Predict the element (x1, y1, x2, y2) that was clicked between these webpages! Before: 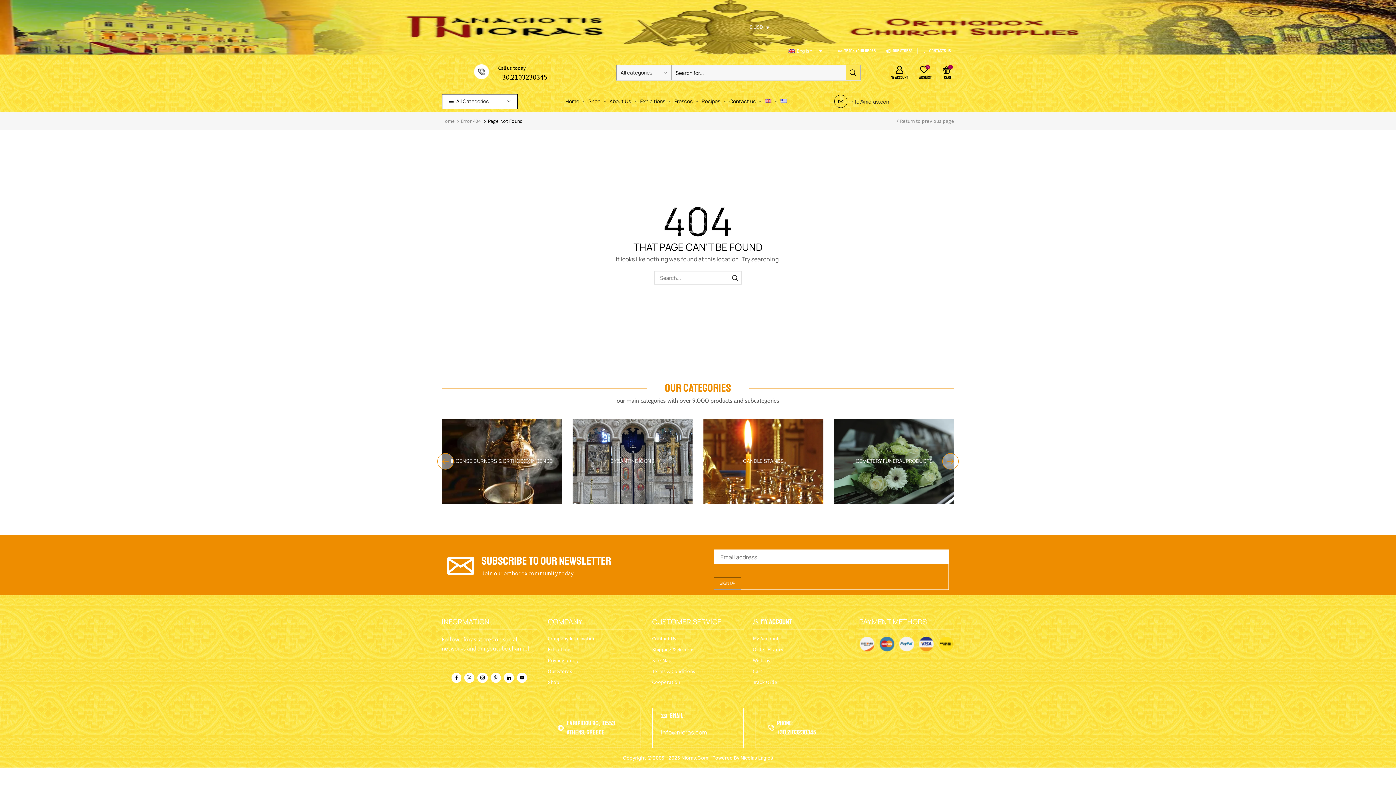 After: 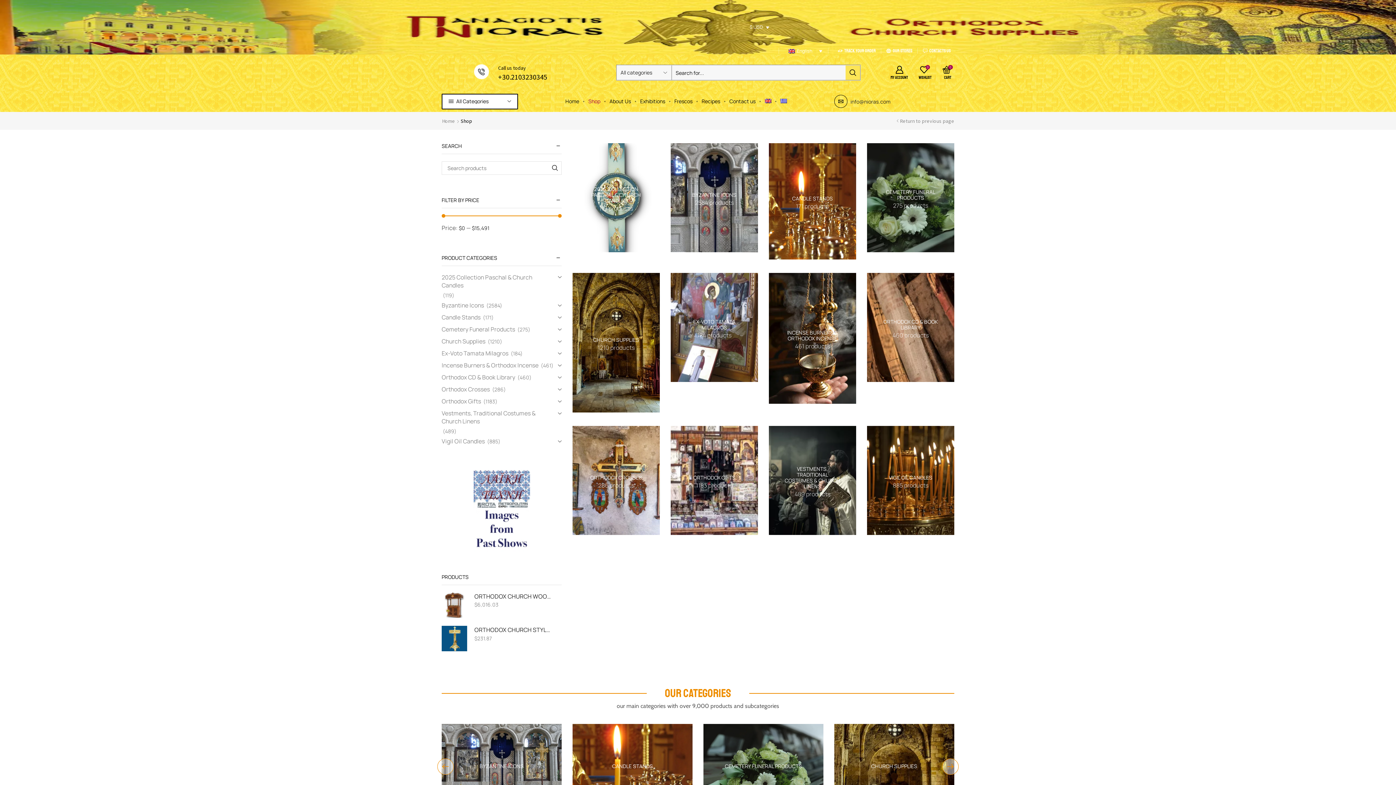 Action: label: Shop bbox: (548, 677, 643, 687)